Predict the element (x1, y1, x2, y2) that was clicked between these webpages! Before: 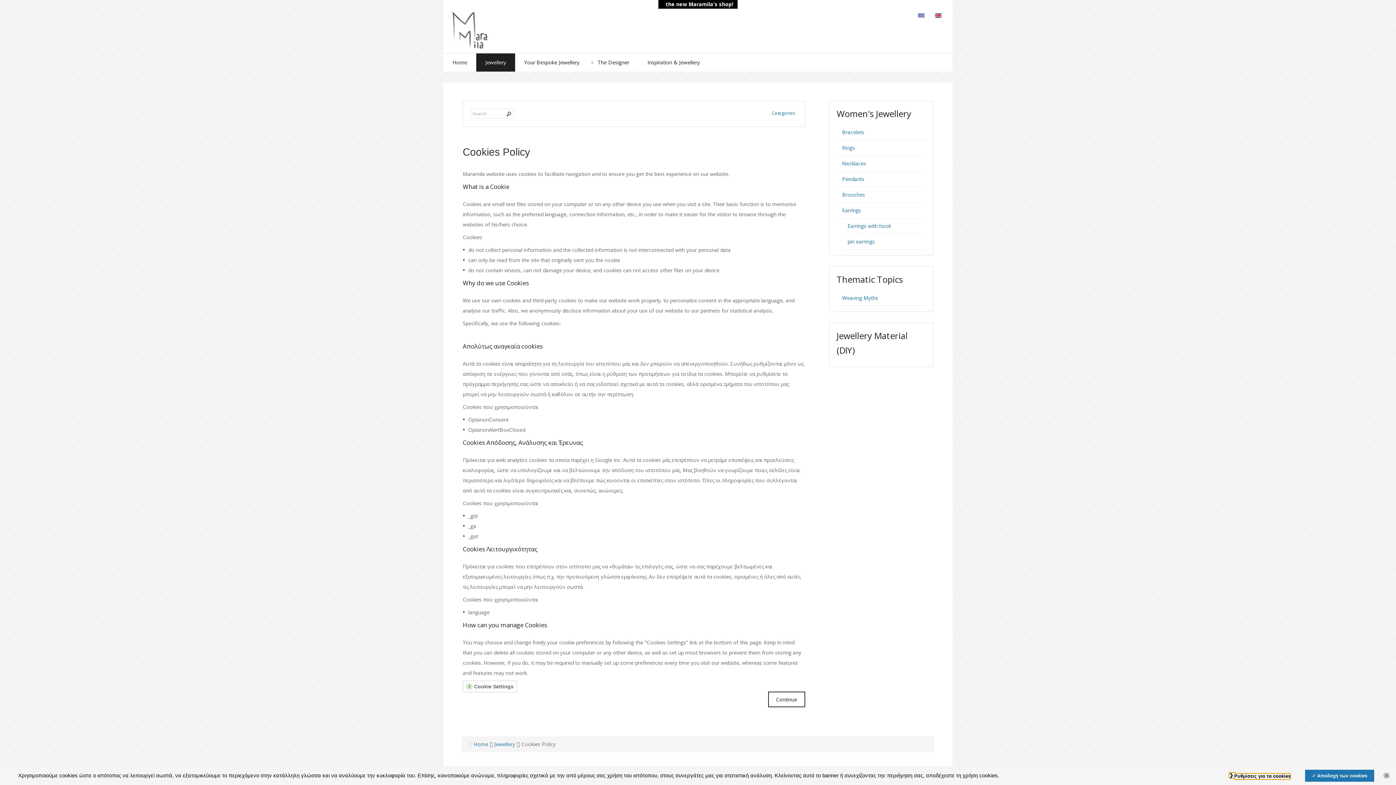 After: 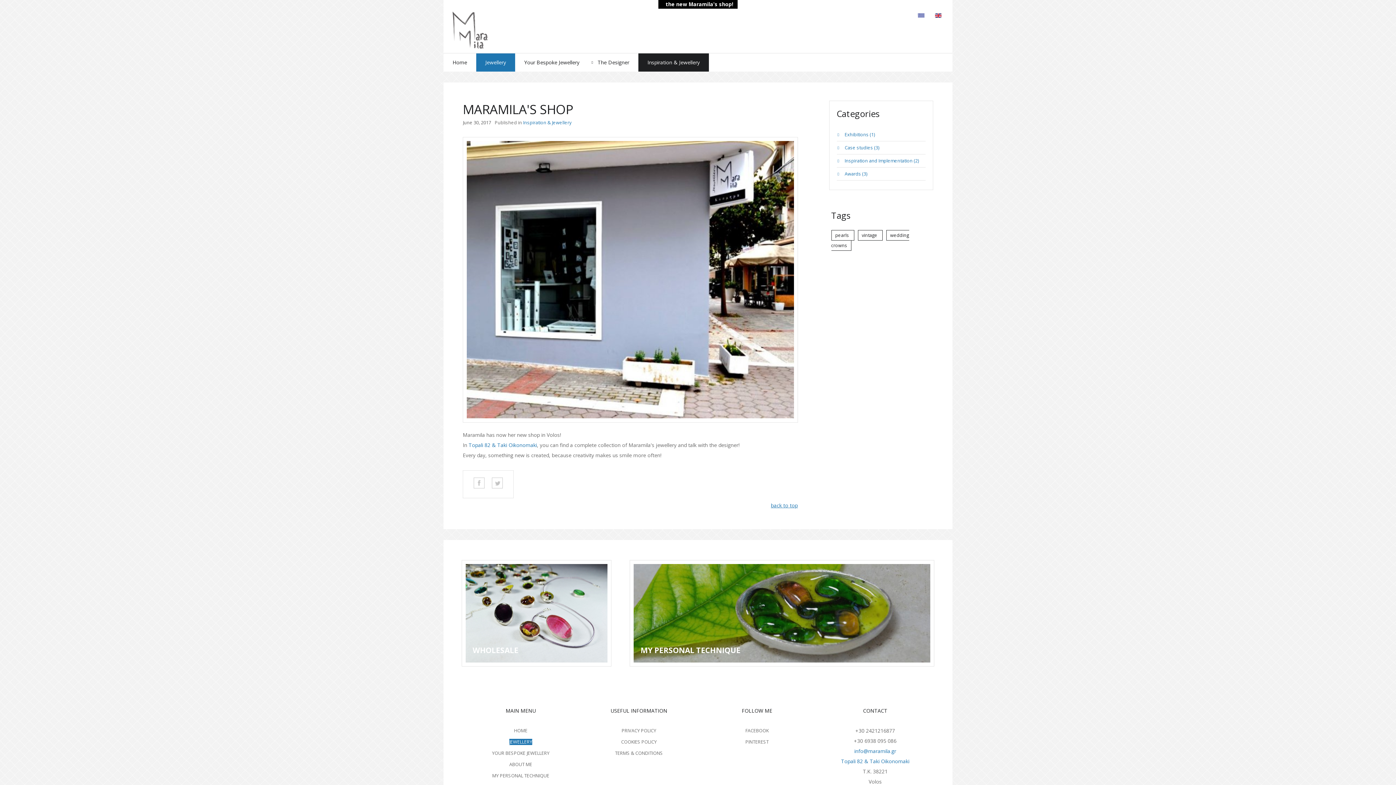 Action: bbox: (688, 0, 733, 7) label: Maramila's shop!